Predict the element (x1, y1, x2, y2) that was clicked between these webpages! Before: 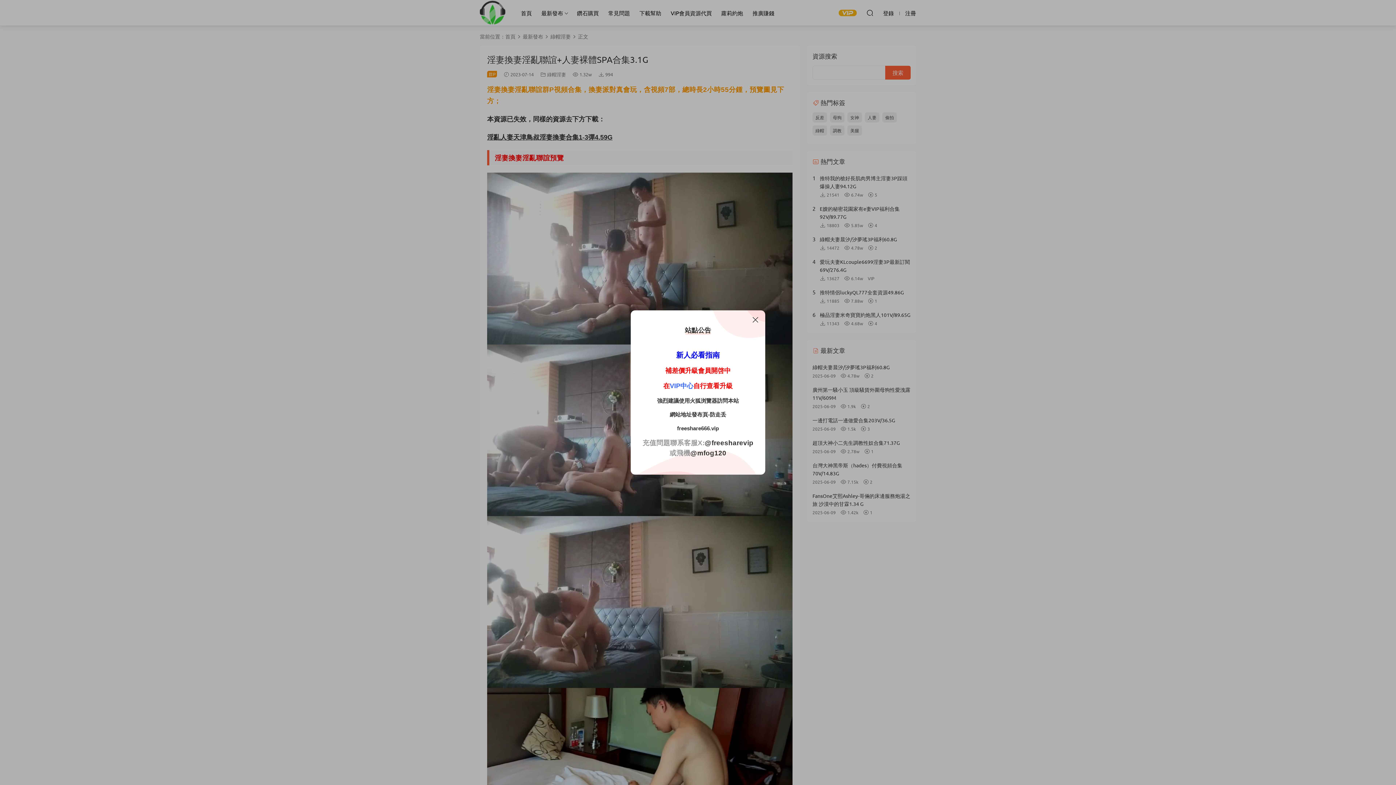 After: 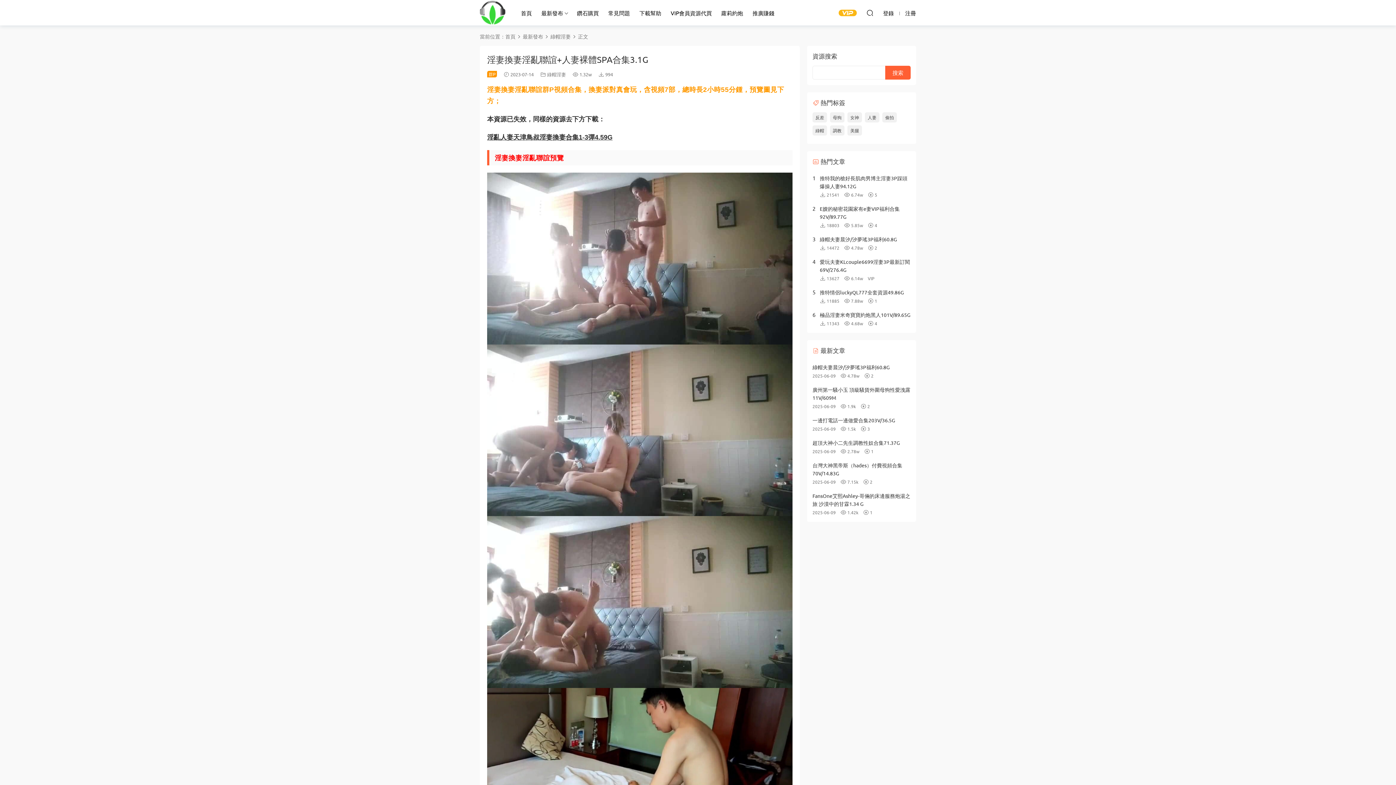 Action: bbox: (751, 316, 760, 324)